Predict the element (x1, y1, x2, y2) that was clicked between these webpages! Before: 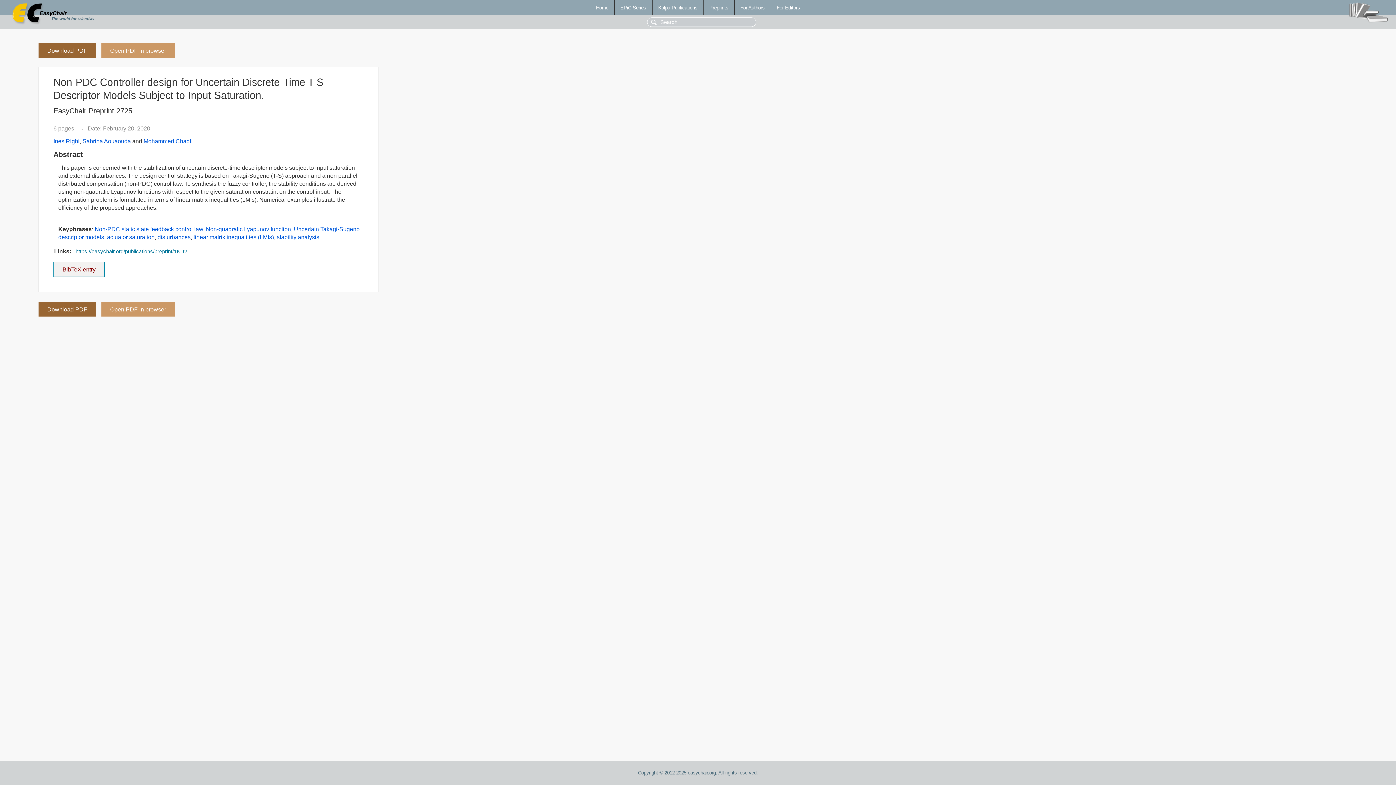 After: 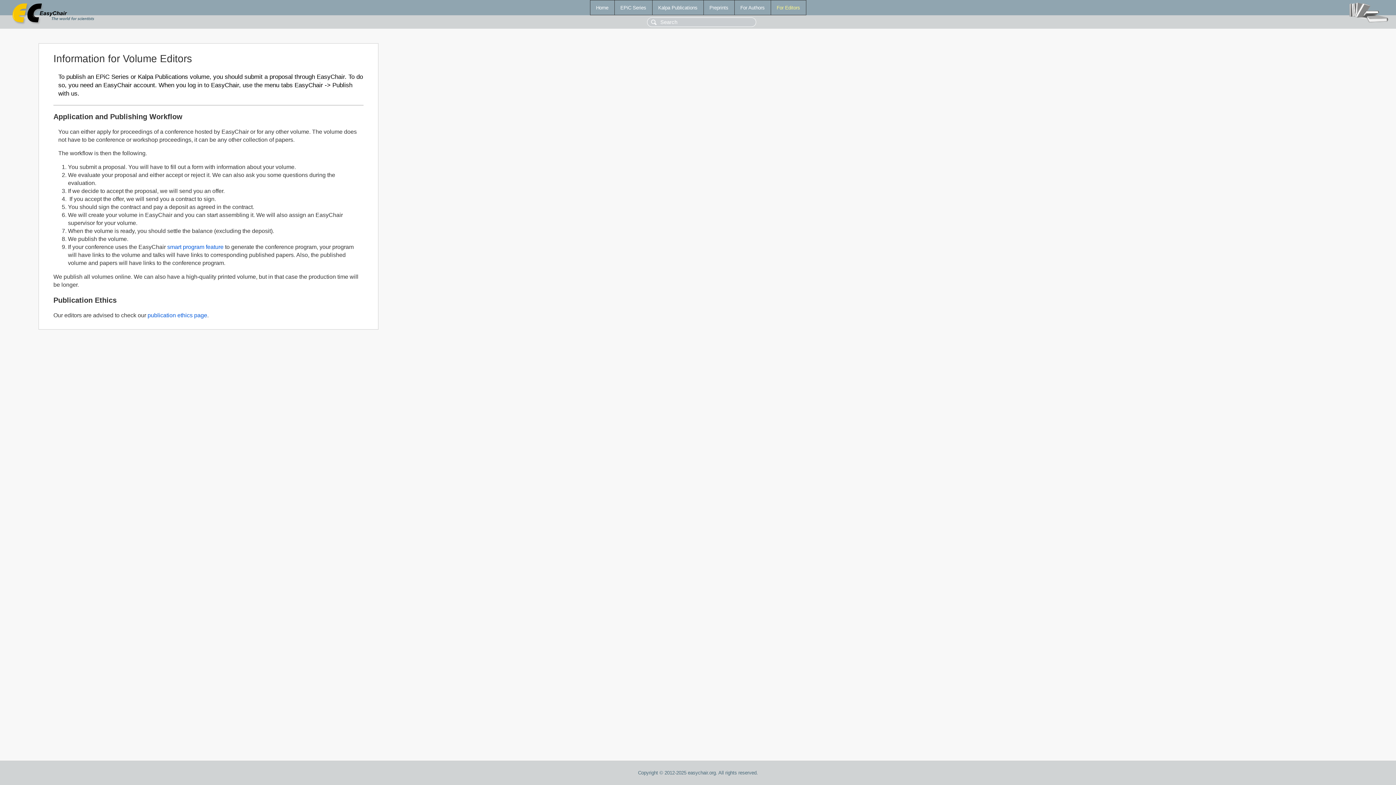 Action: bbox: (771, 0, 806, 14) label: For Editors